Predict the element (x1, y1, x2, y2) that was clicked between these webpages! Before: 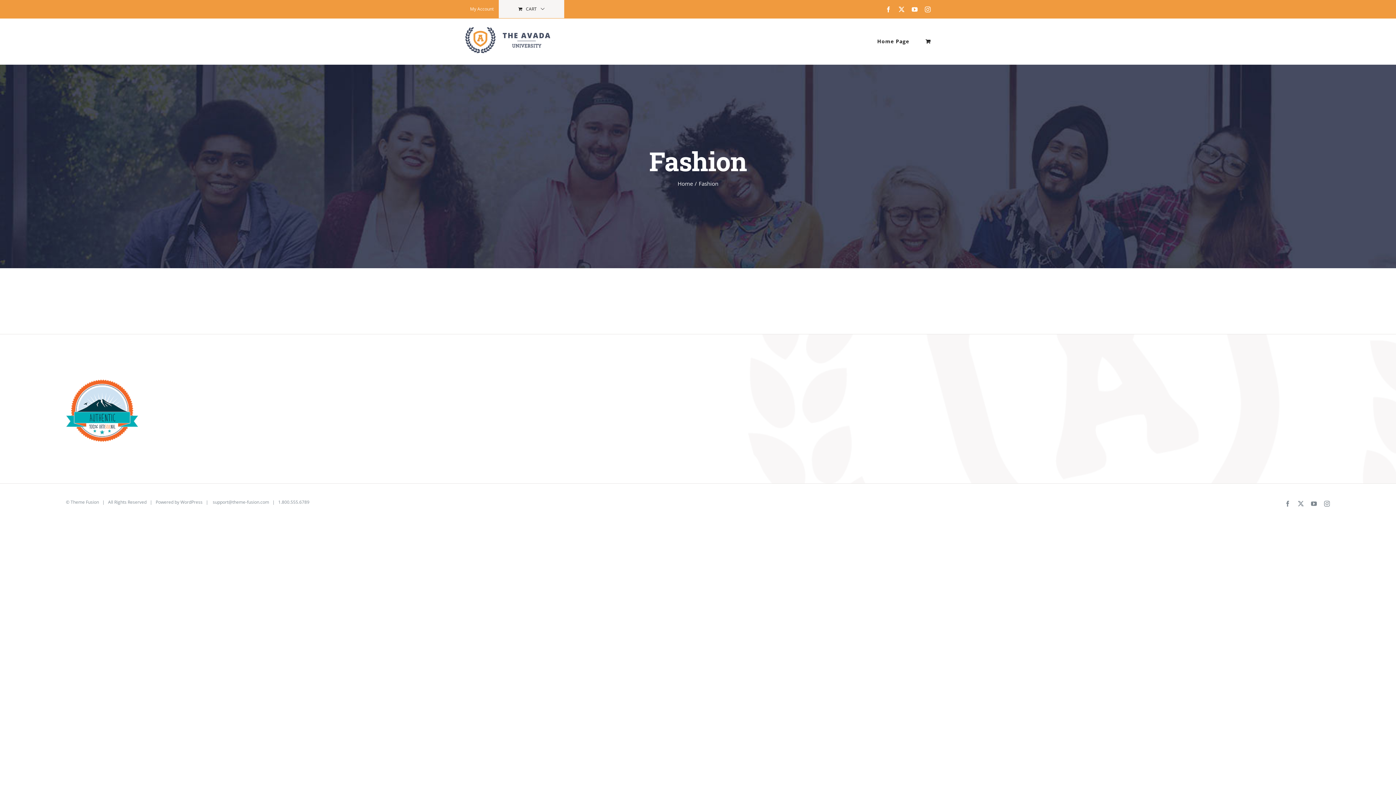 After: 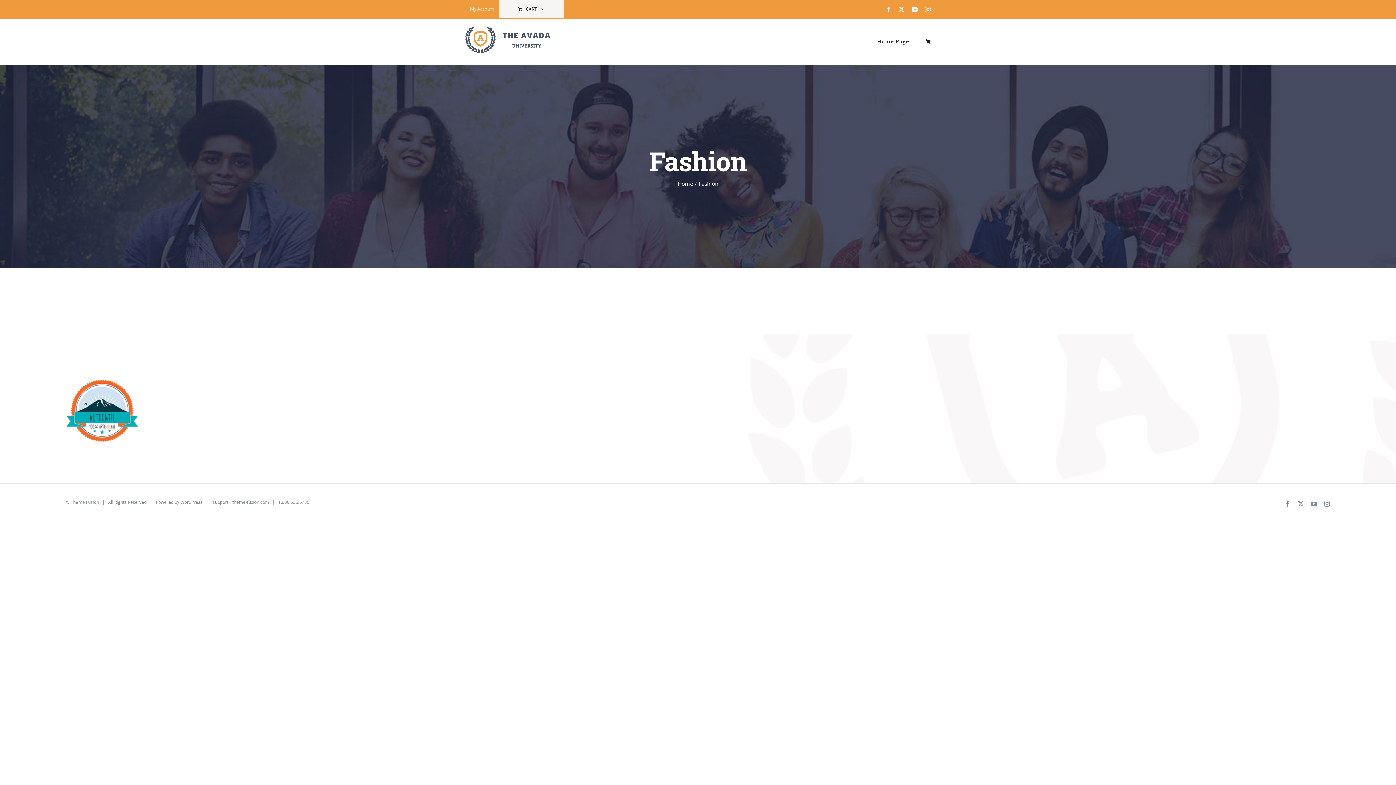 Action: bbox: (1324, 501, 1330, 506) label: Instagram